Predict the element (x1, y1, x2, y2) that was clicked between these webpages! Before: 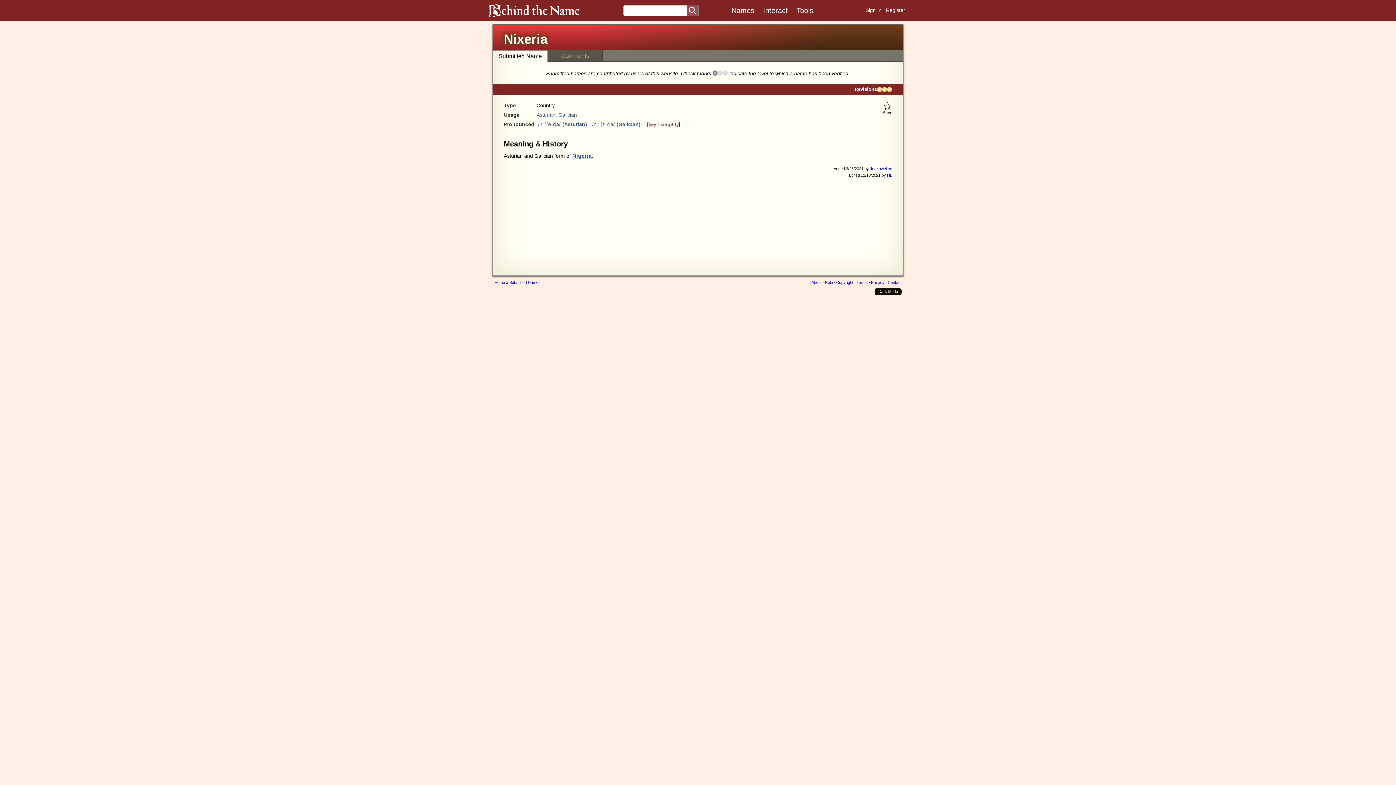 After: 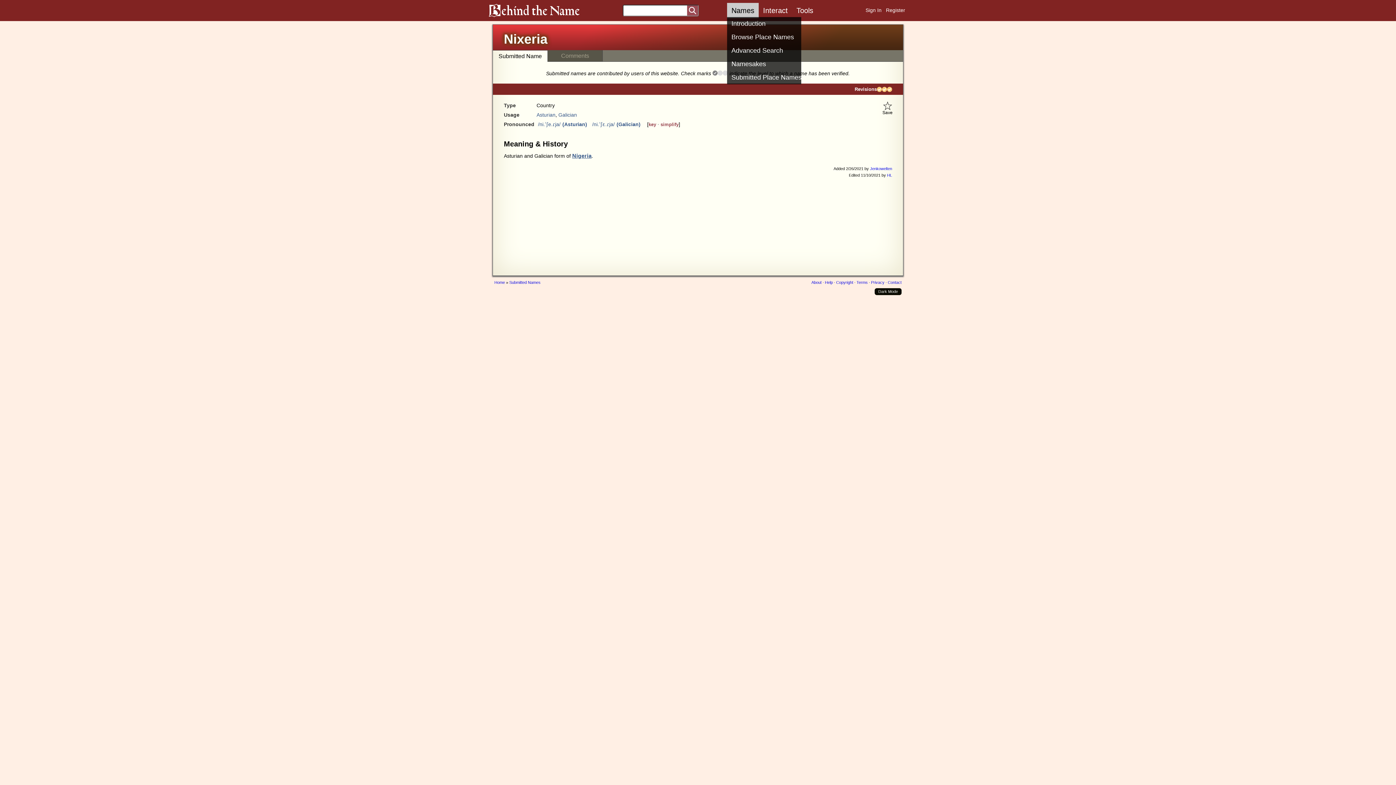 Action: label: Names bbox: (727, 2, 758, 18)